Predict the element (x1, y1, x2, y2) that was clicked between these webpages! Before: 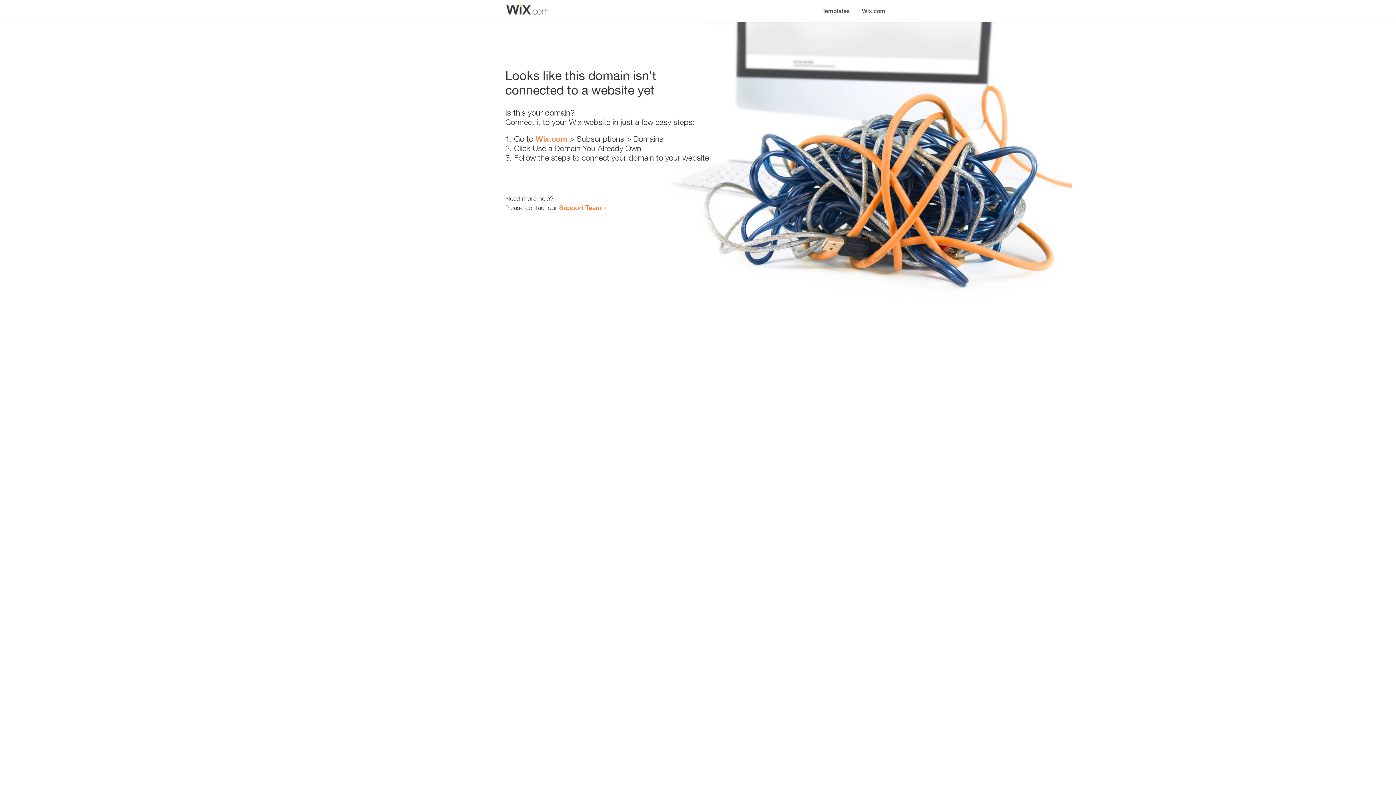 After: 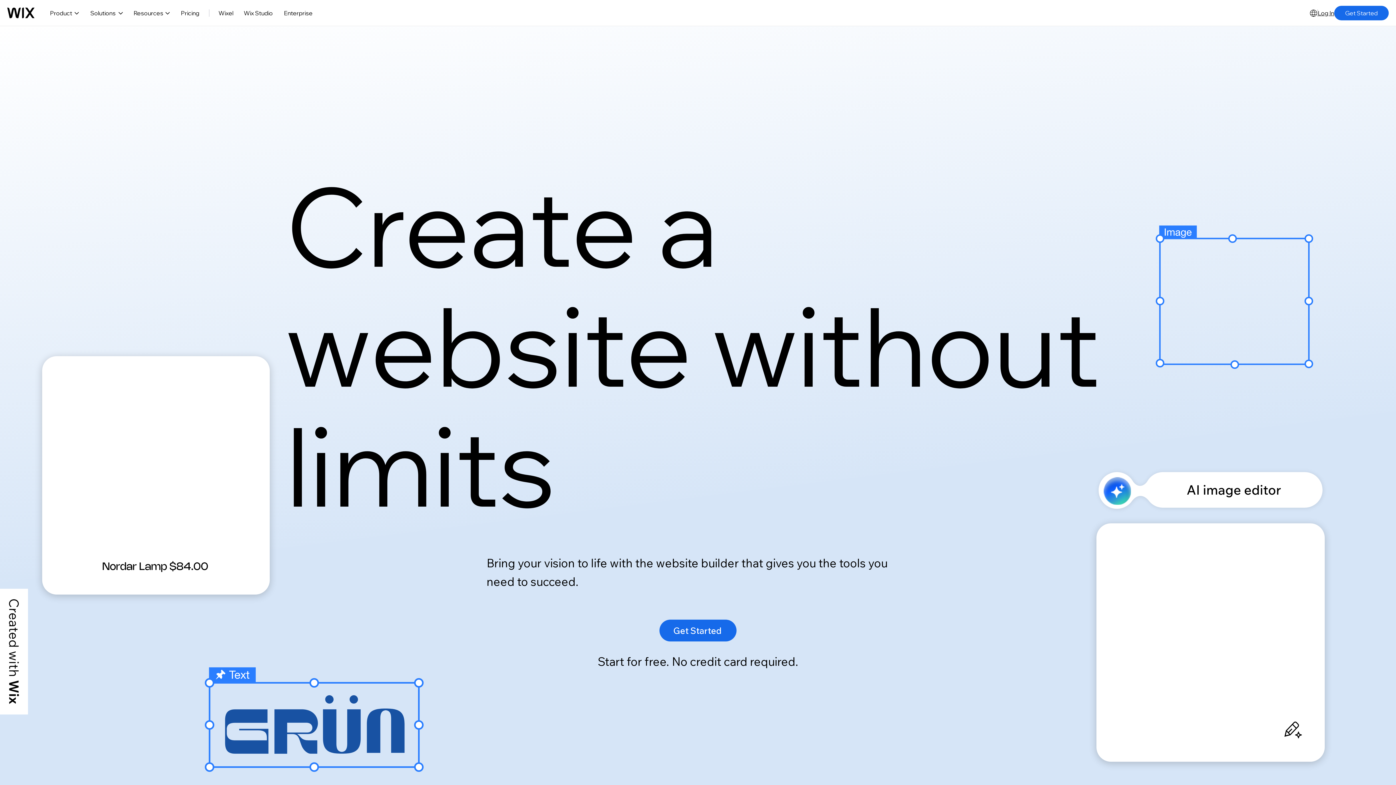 Action: label: Wix.com bbox: (856, 0, 890, 14)